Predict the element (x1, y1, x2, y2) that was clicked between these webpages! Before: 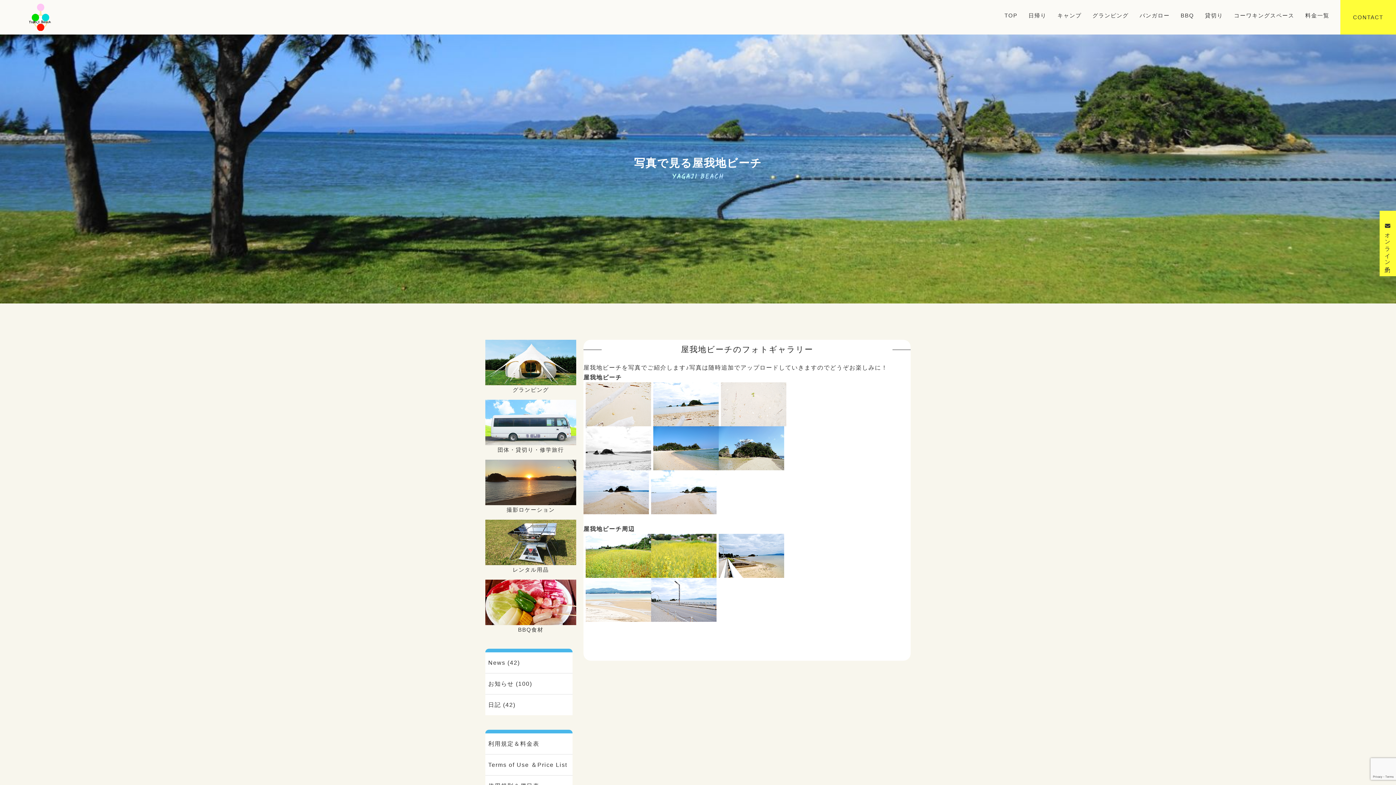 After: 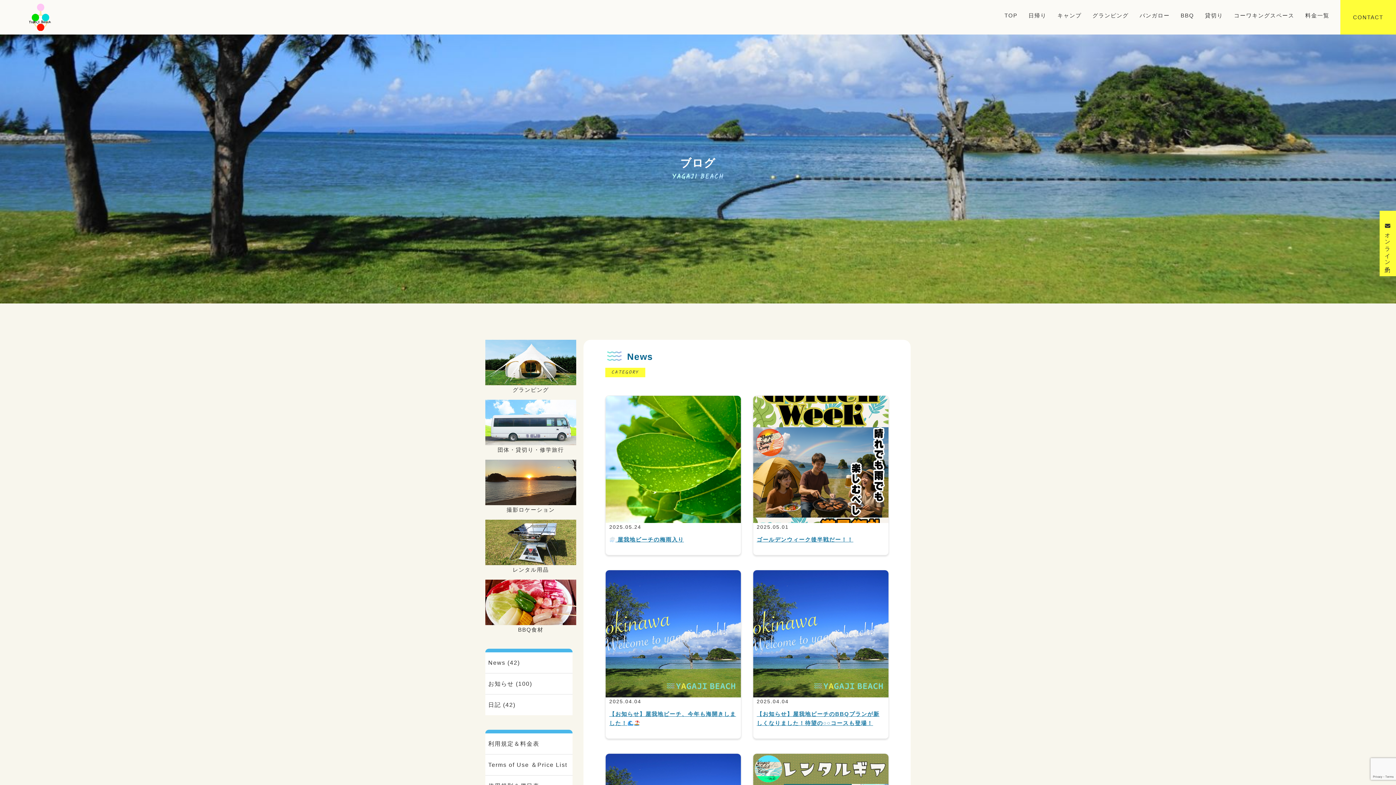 Action: bbox: (485, 652, 572, 673) label: News (42)